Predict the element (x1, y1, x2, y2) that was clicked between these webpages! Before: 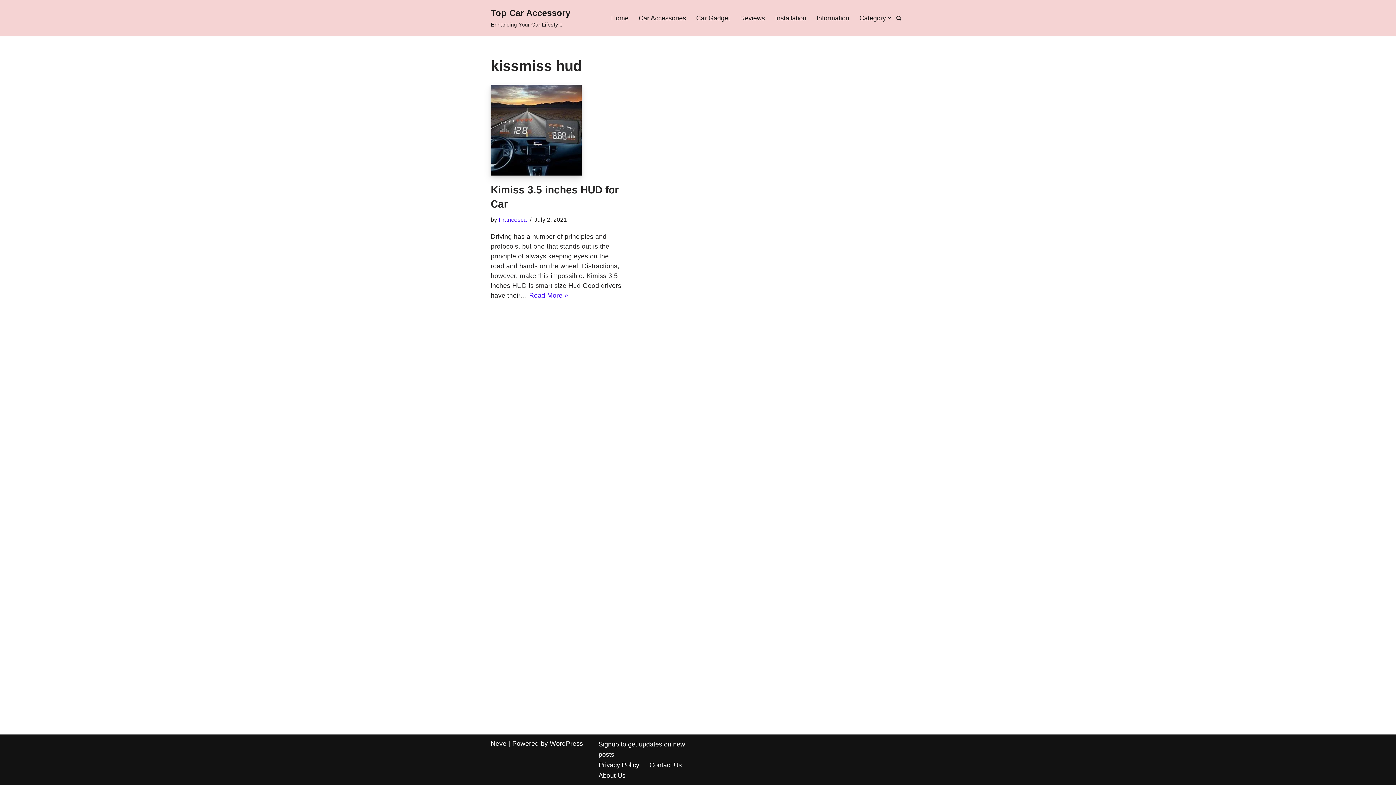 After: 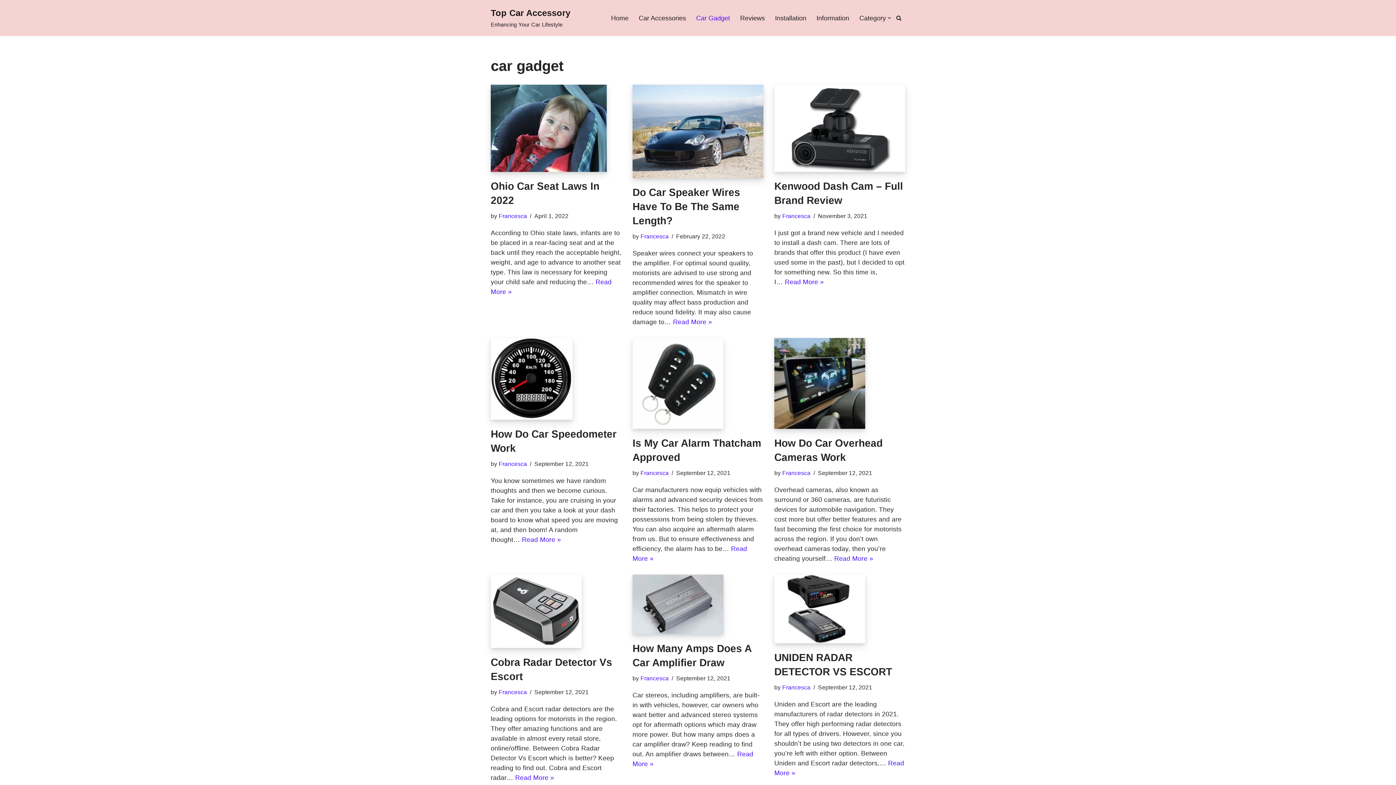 Action: bbox: (696, 12, 730, 23) label: Car Gadget